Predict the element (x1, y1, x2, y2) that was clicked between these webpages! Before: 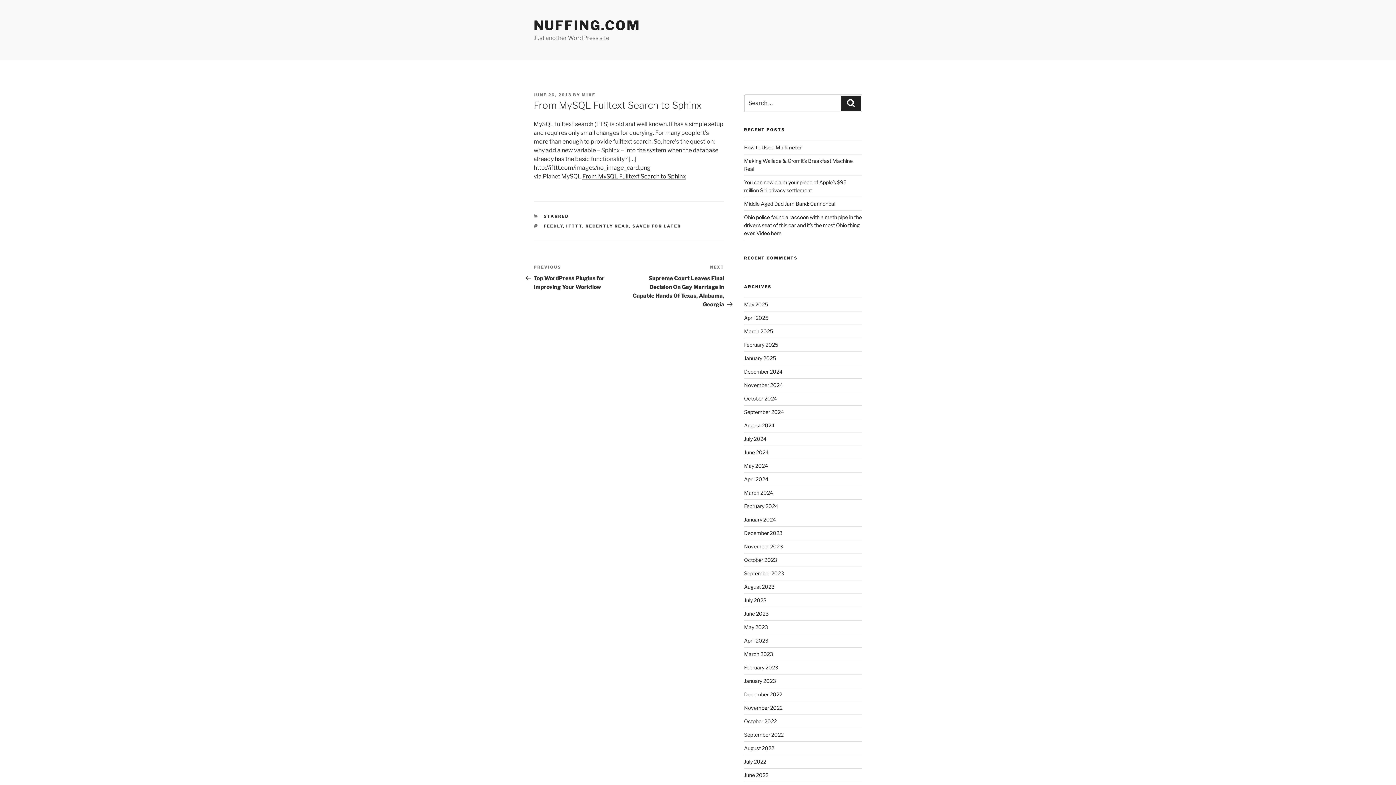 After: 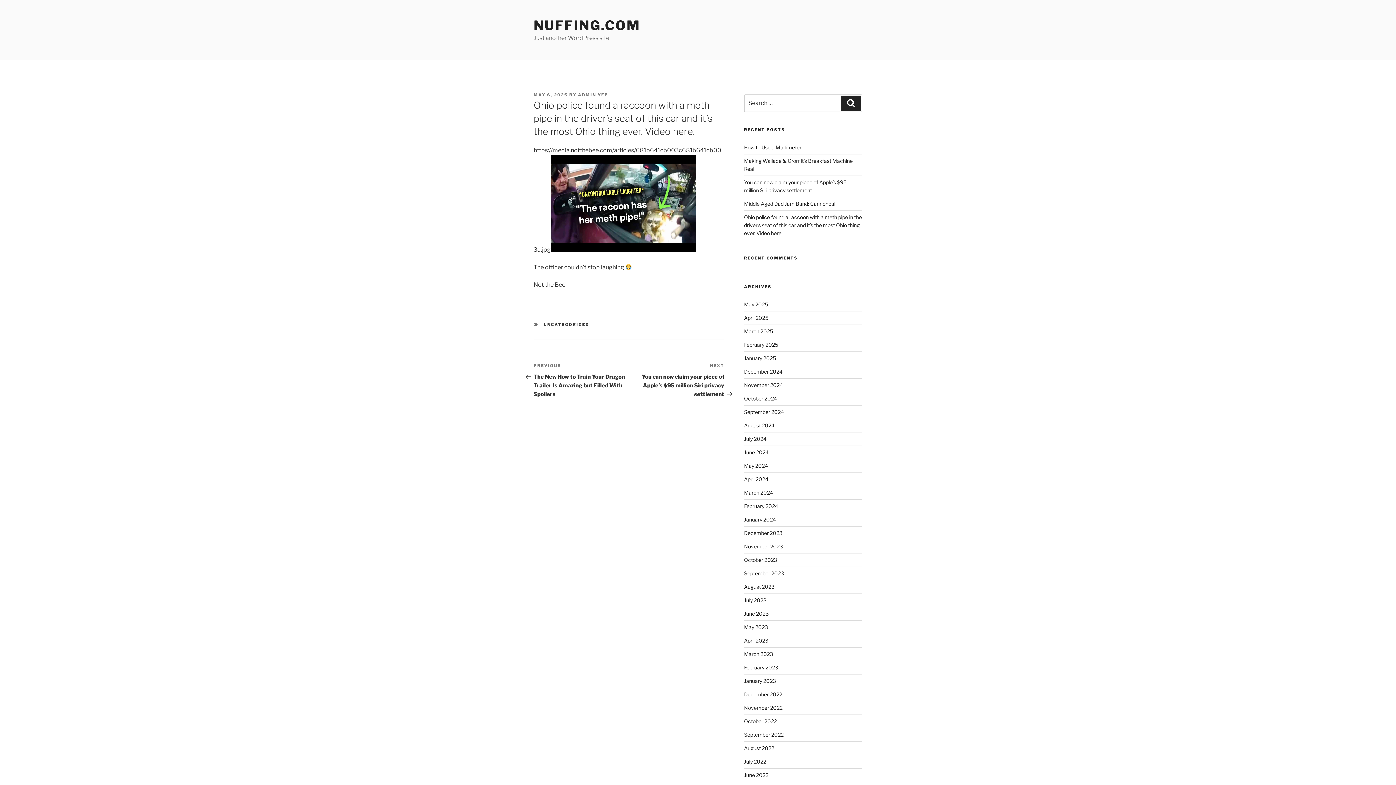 Action: bbox: (744, 214, 862, 236) label: Ohio police found a raccoon with a meth pipe in the driver’s seat of this car and it’s the most Ohio thing ever. Video here.